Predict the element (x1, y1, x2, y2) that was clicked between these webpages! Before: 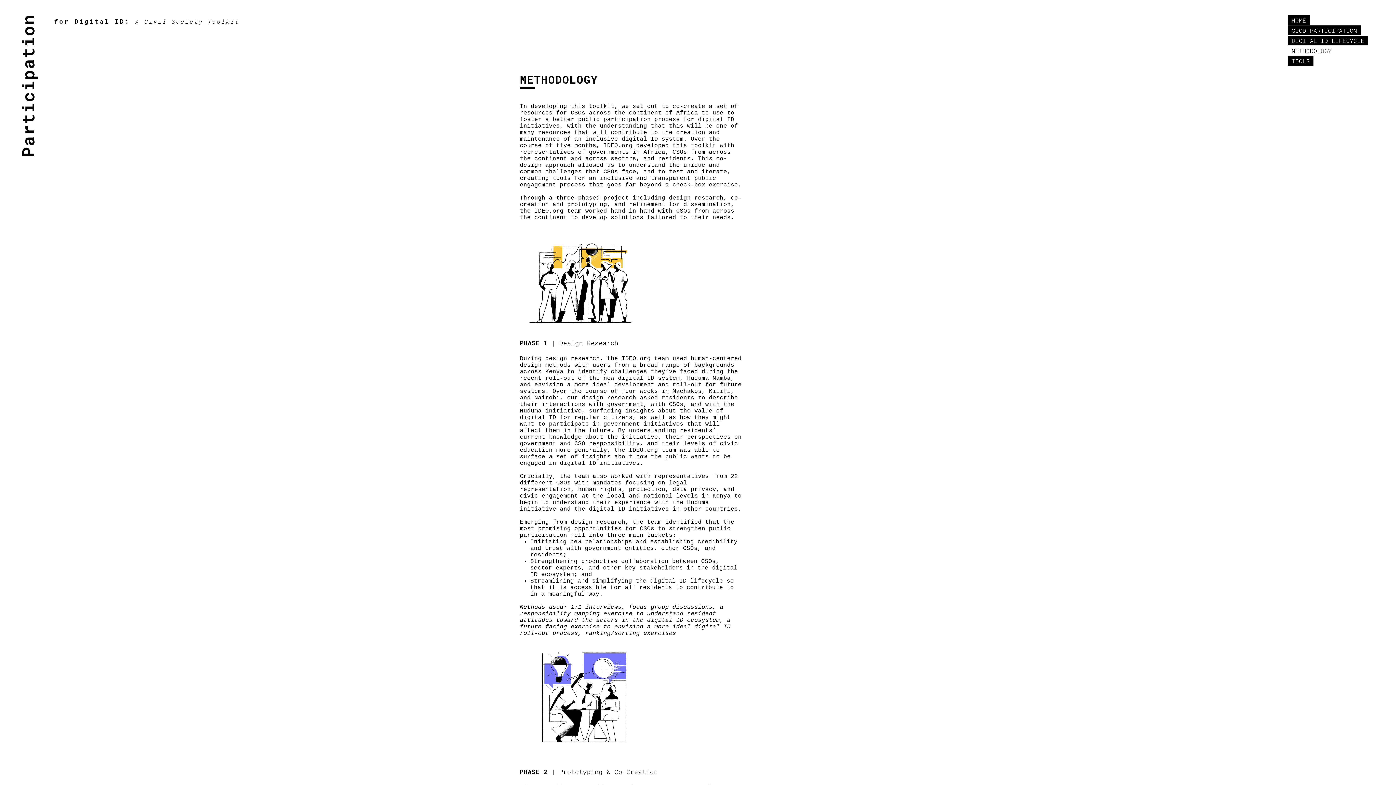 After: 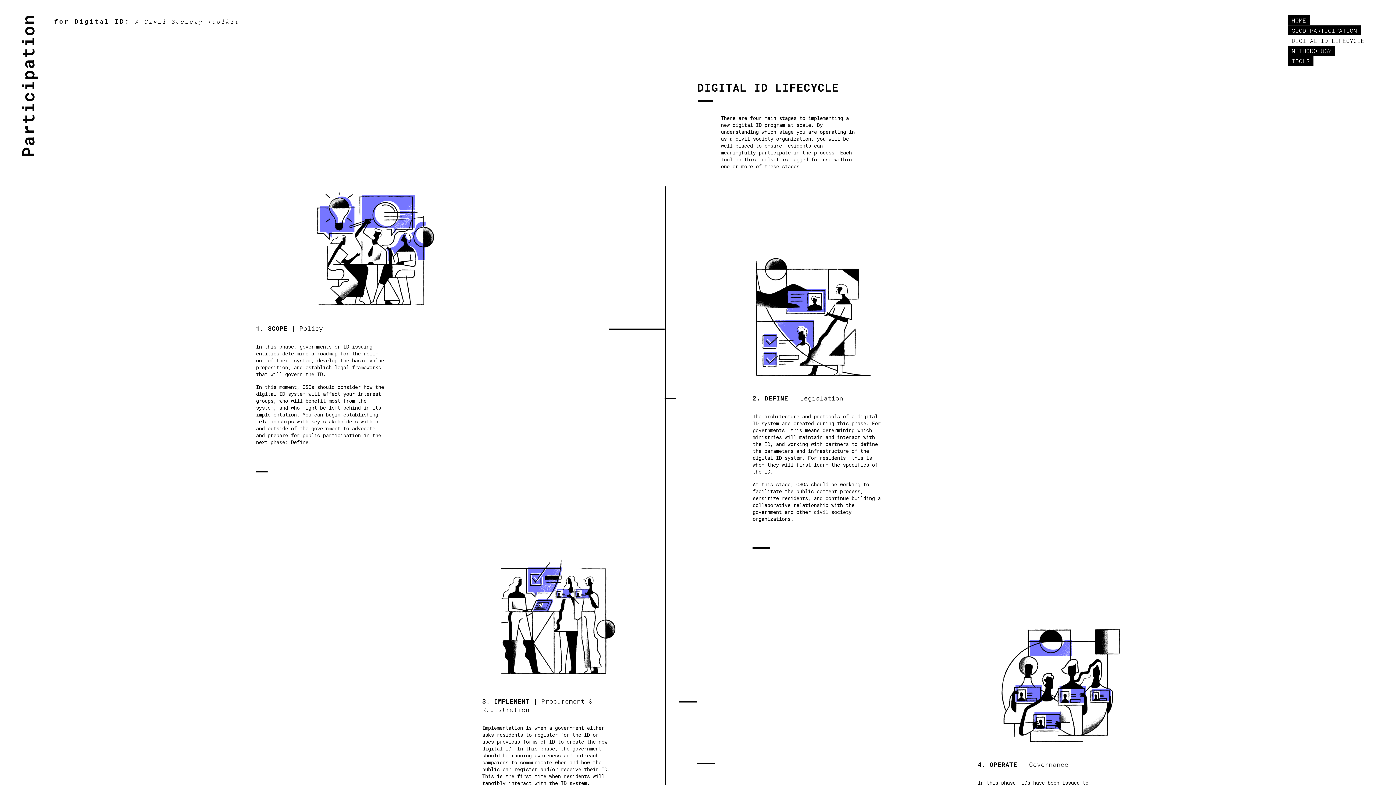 Action: bbox: (1288, 36, 1368, 45) label: DIGITAL ID LIFECYCLE